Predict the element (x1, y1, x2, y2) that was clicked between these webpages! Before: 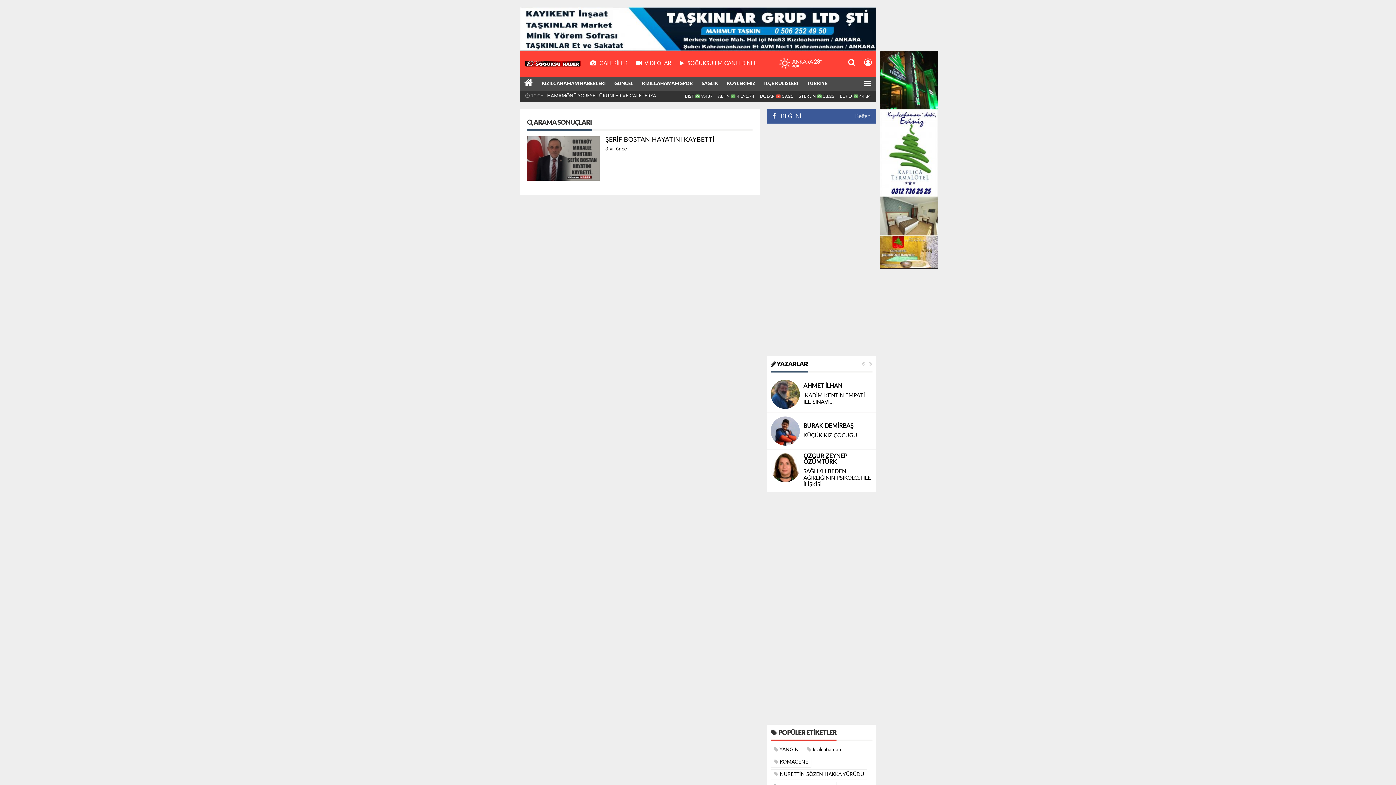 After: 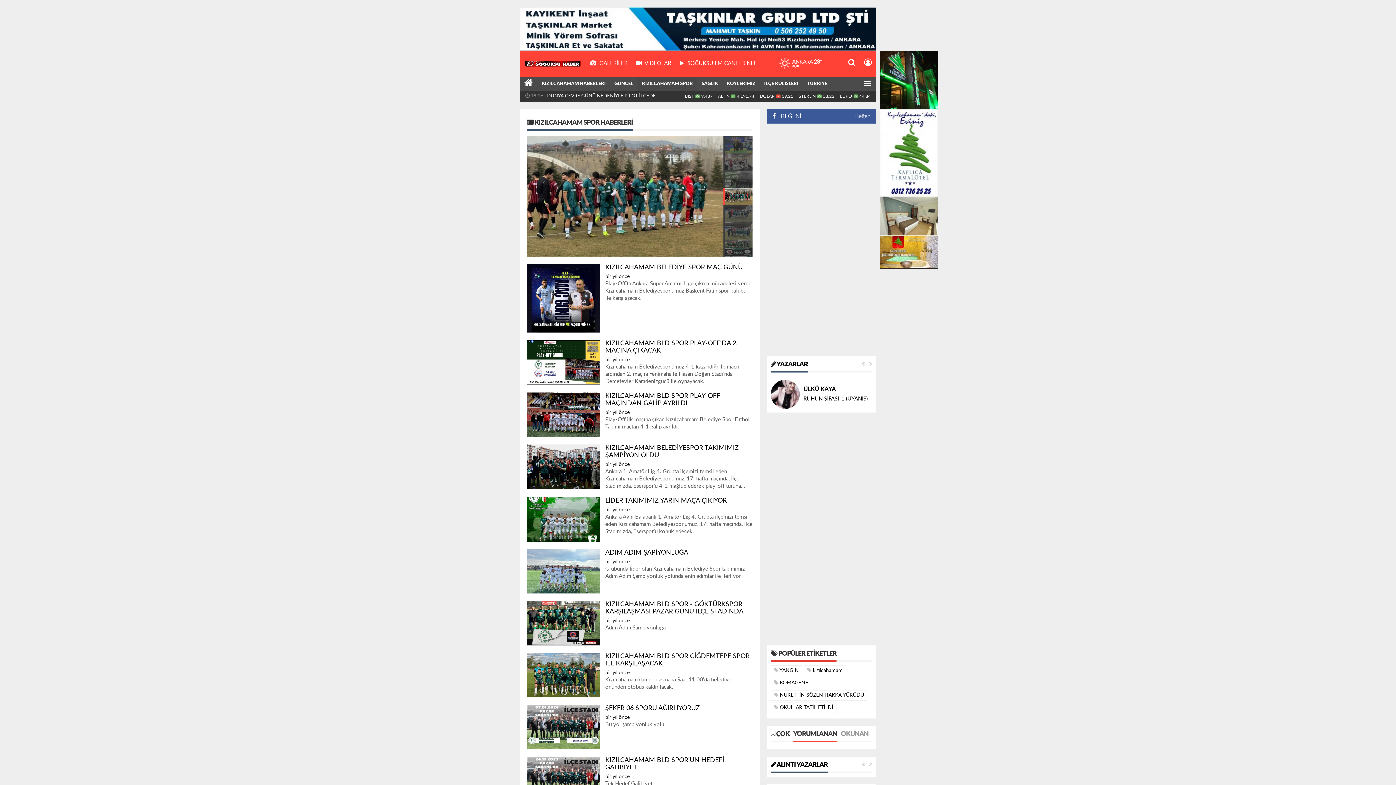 Action: label: KIZILCAHAMAM SPOR bbox: (637, 76, 697, 91)